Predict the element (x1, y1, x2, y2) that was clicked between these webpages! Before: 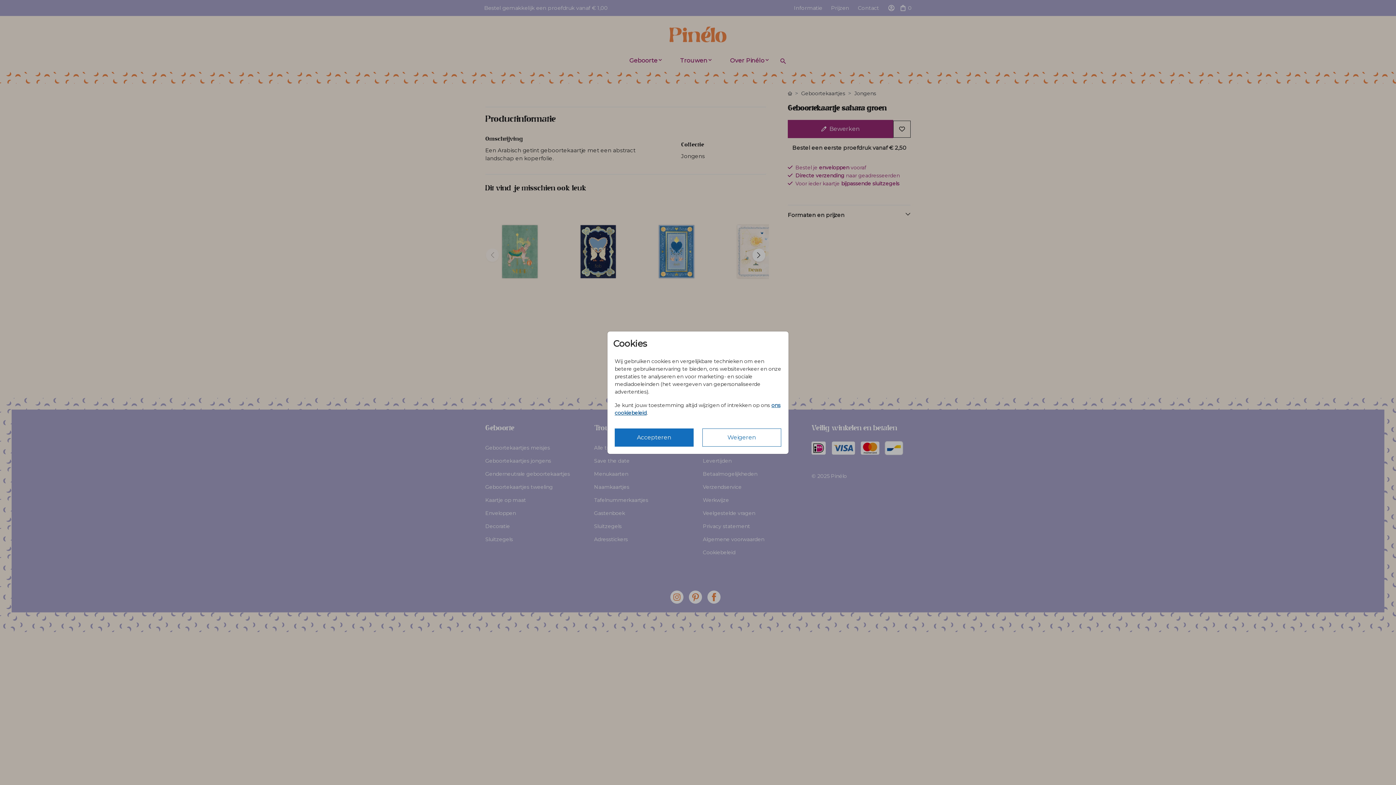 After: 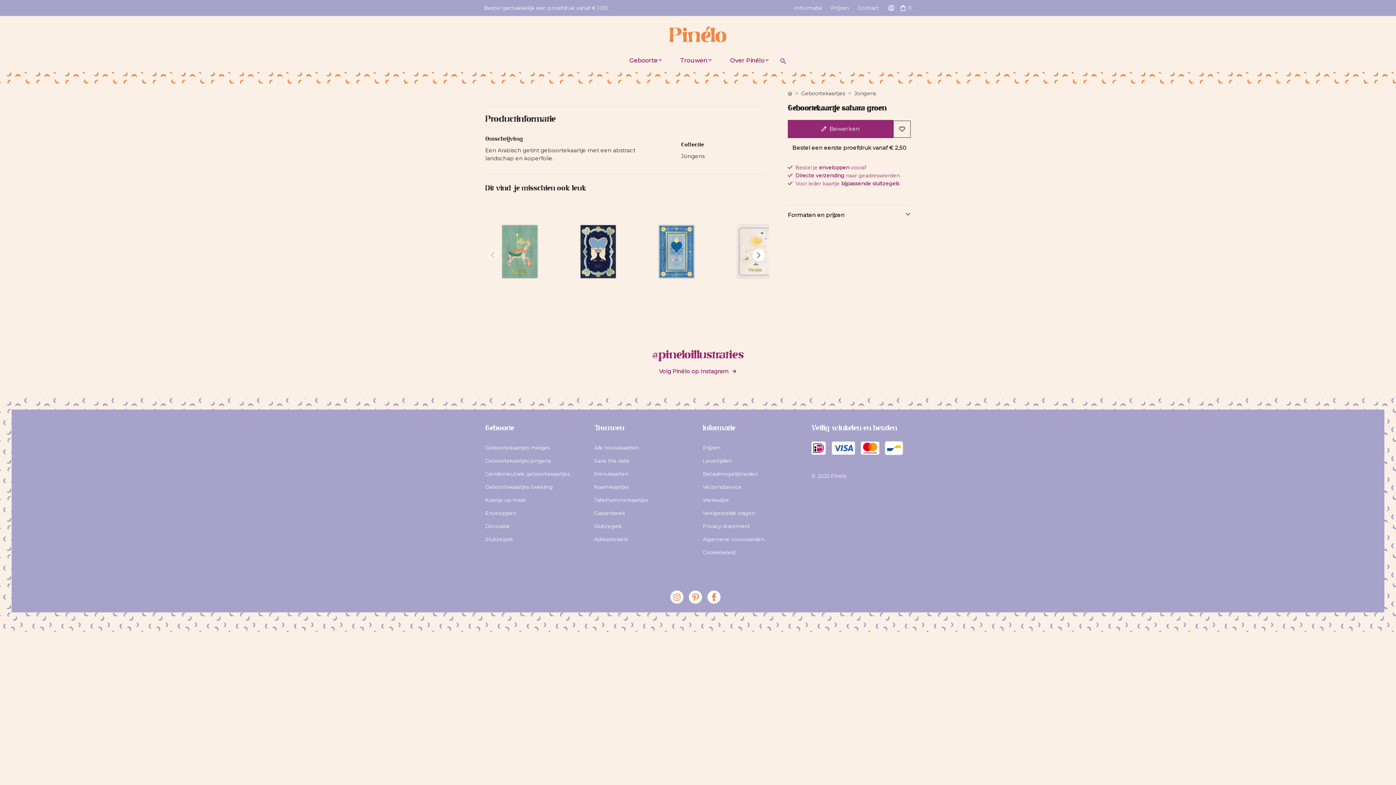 Action: bbox: (614, 428, 693, 446) label: Accepteren